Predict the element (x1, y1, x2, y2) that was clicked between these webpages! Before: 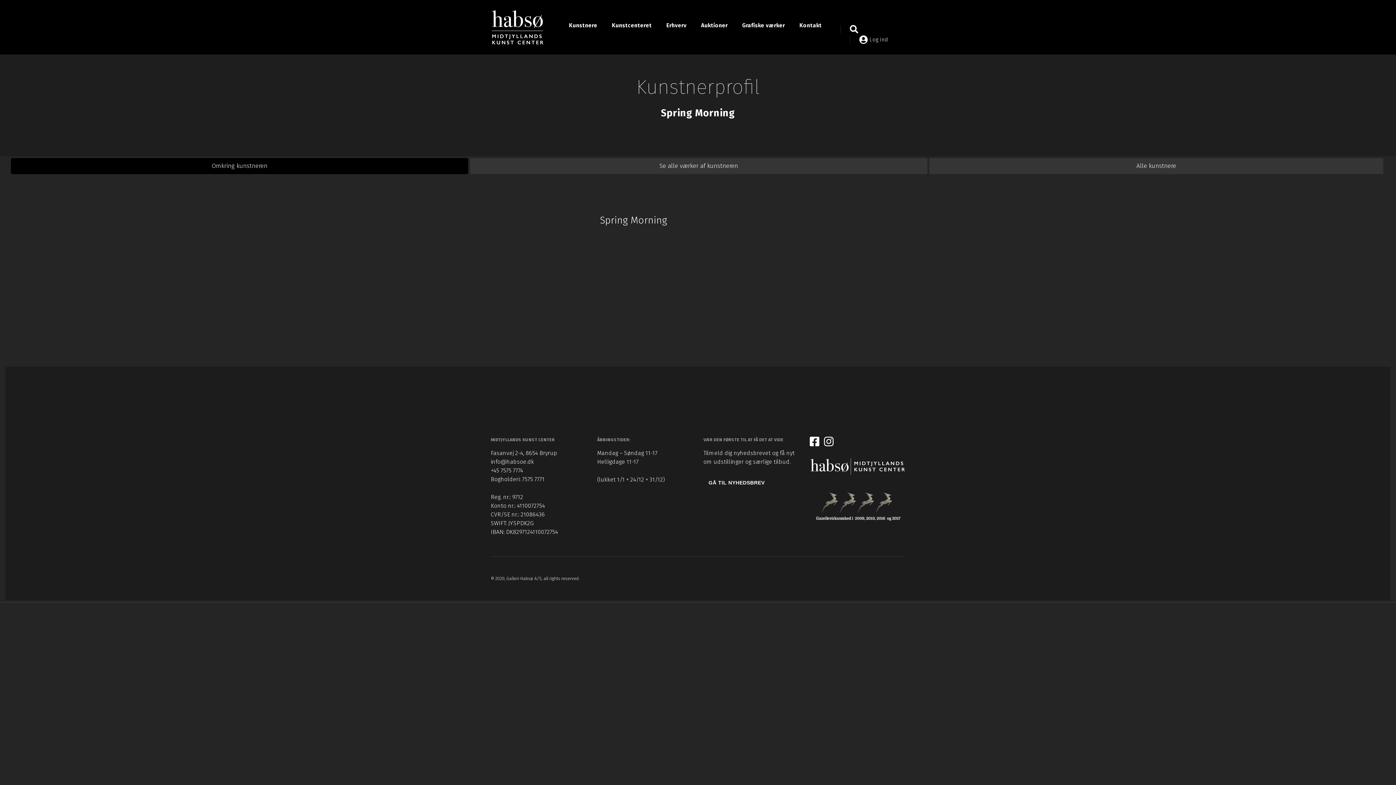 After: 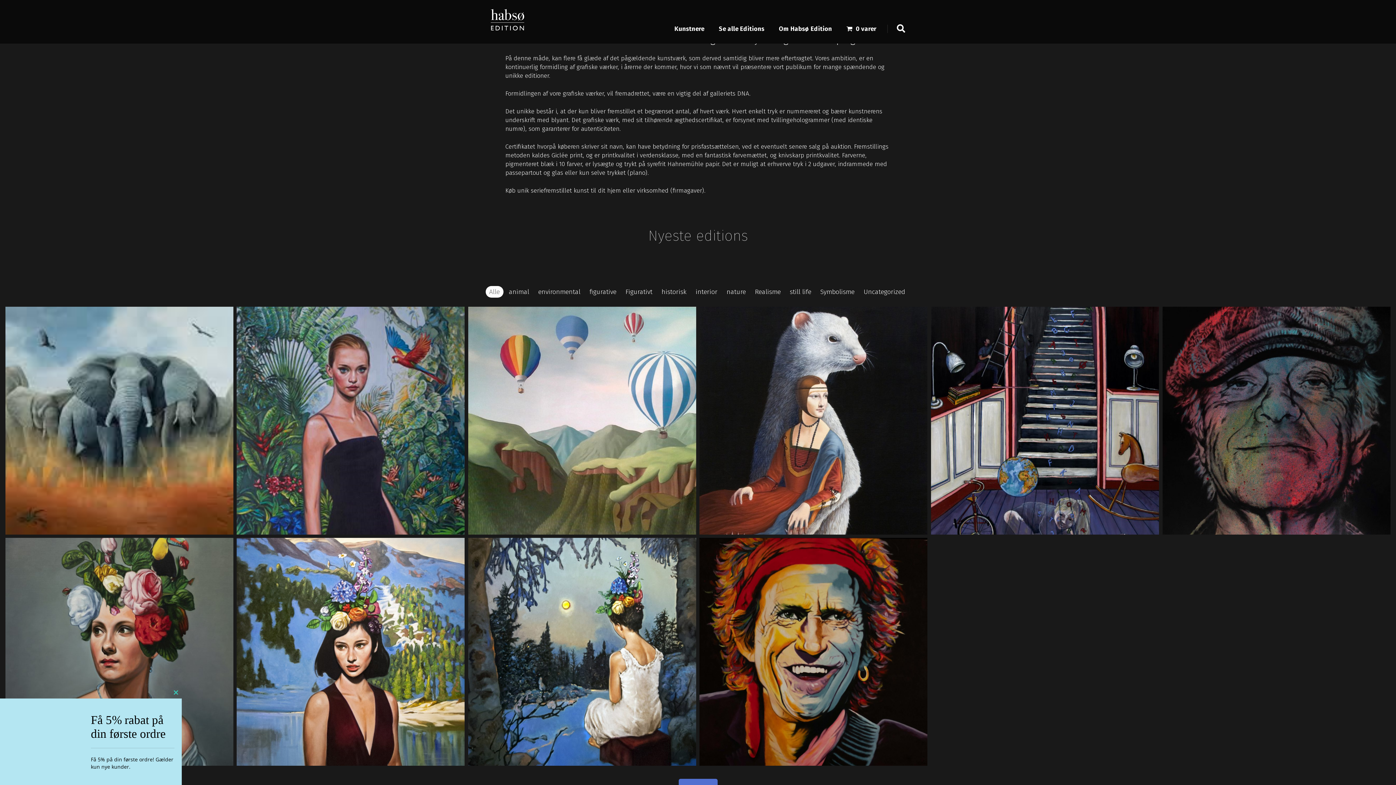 Action: bbox: (742, 21, 785, 30) label: Grafiske værker